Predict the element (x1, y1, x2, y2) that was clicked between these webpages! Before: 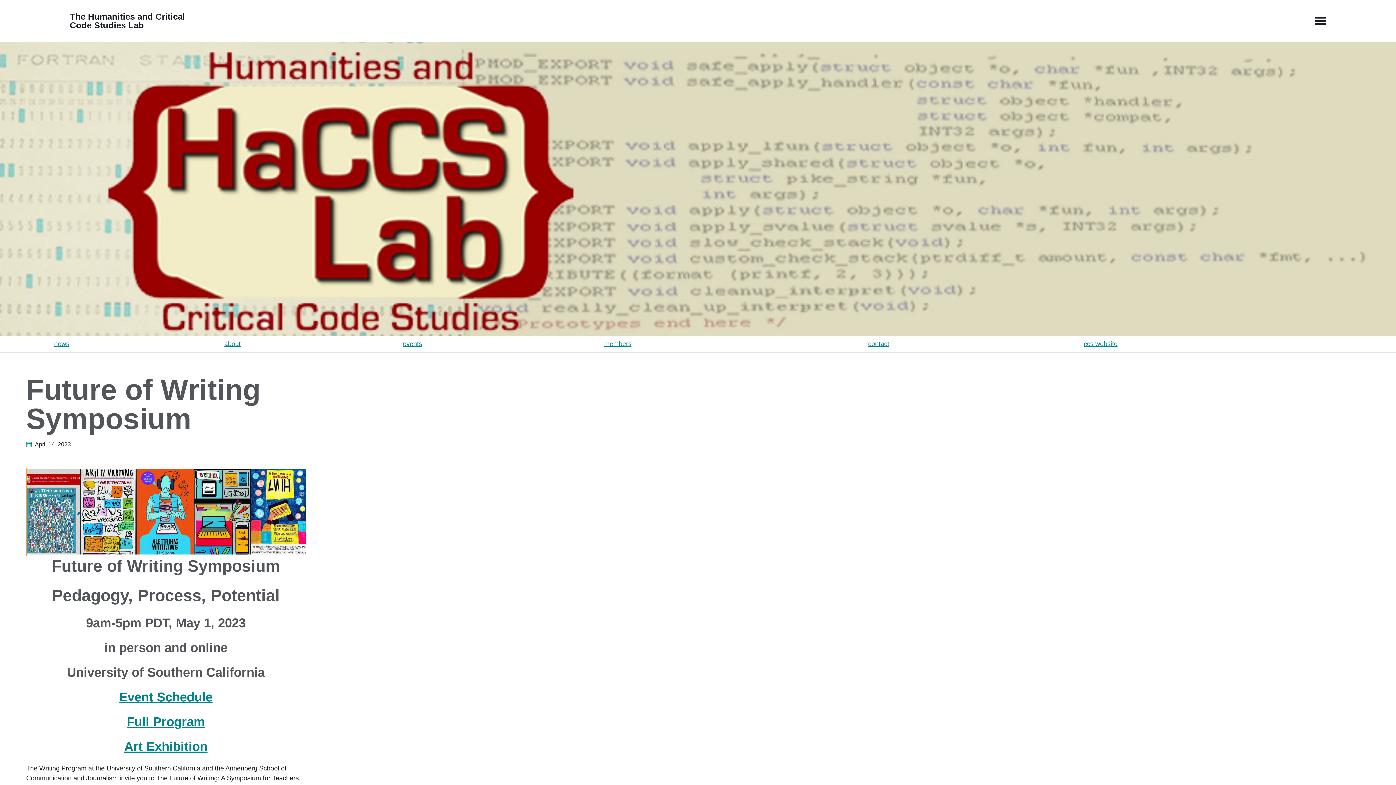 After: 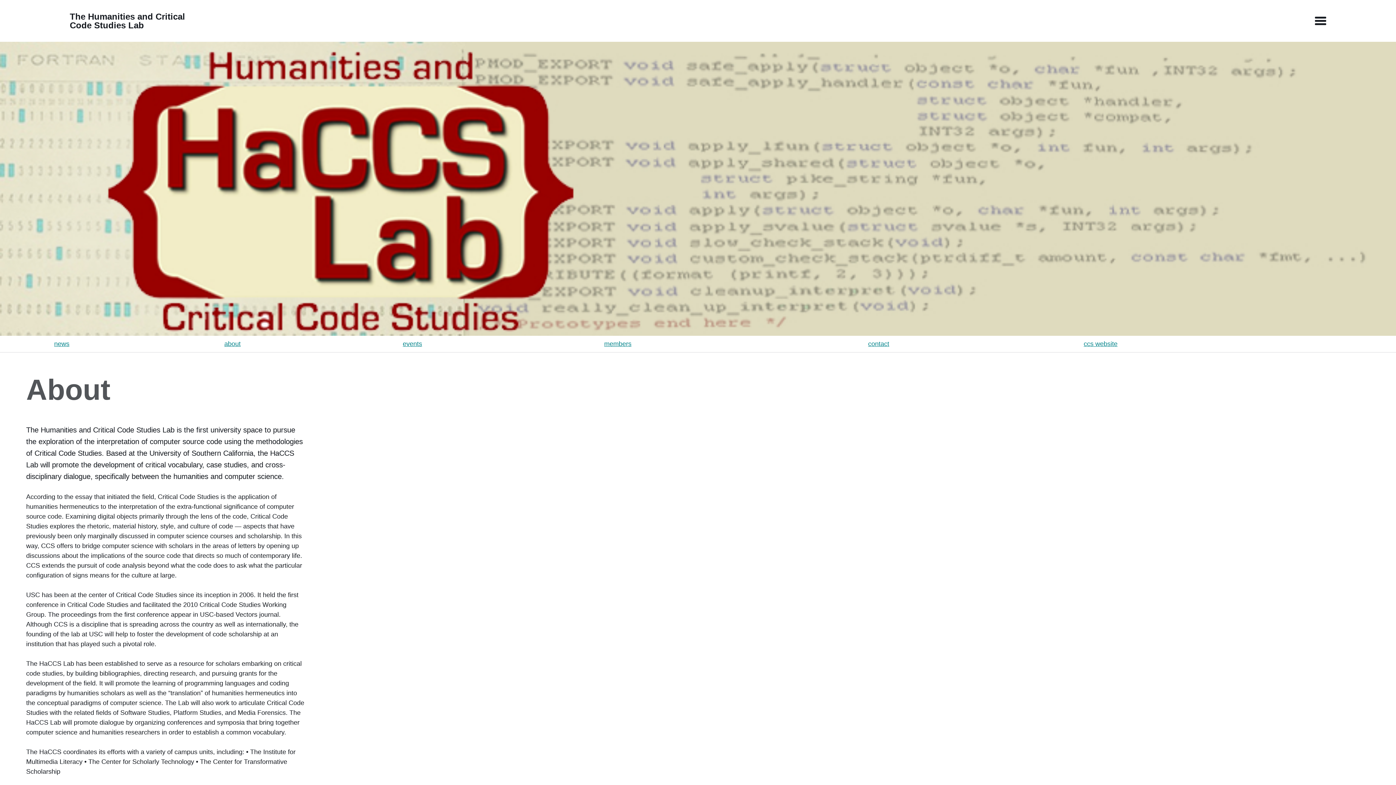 Action: label: about bbox: (224, 340, 240, 347)